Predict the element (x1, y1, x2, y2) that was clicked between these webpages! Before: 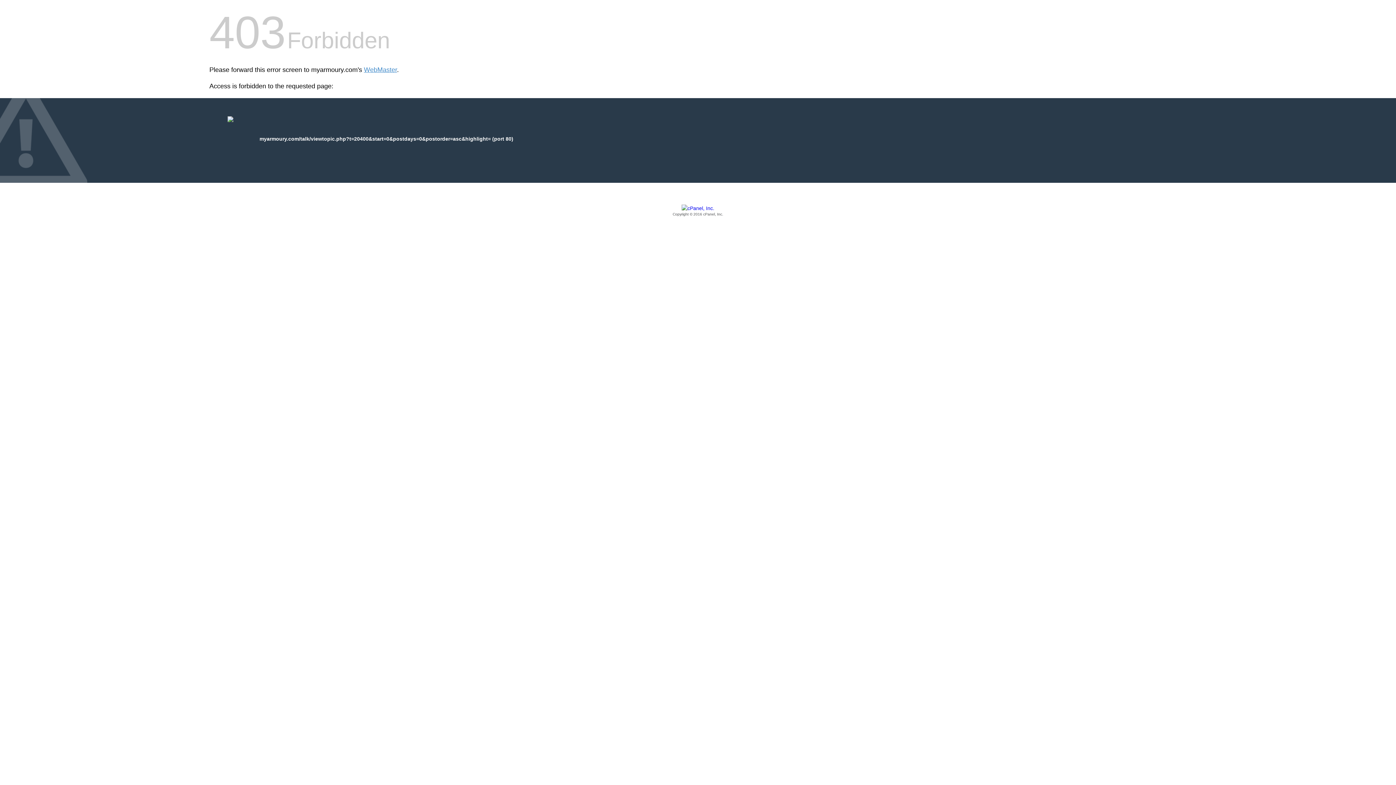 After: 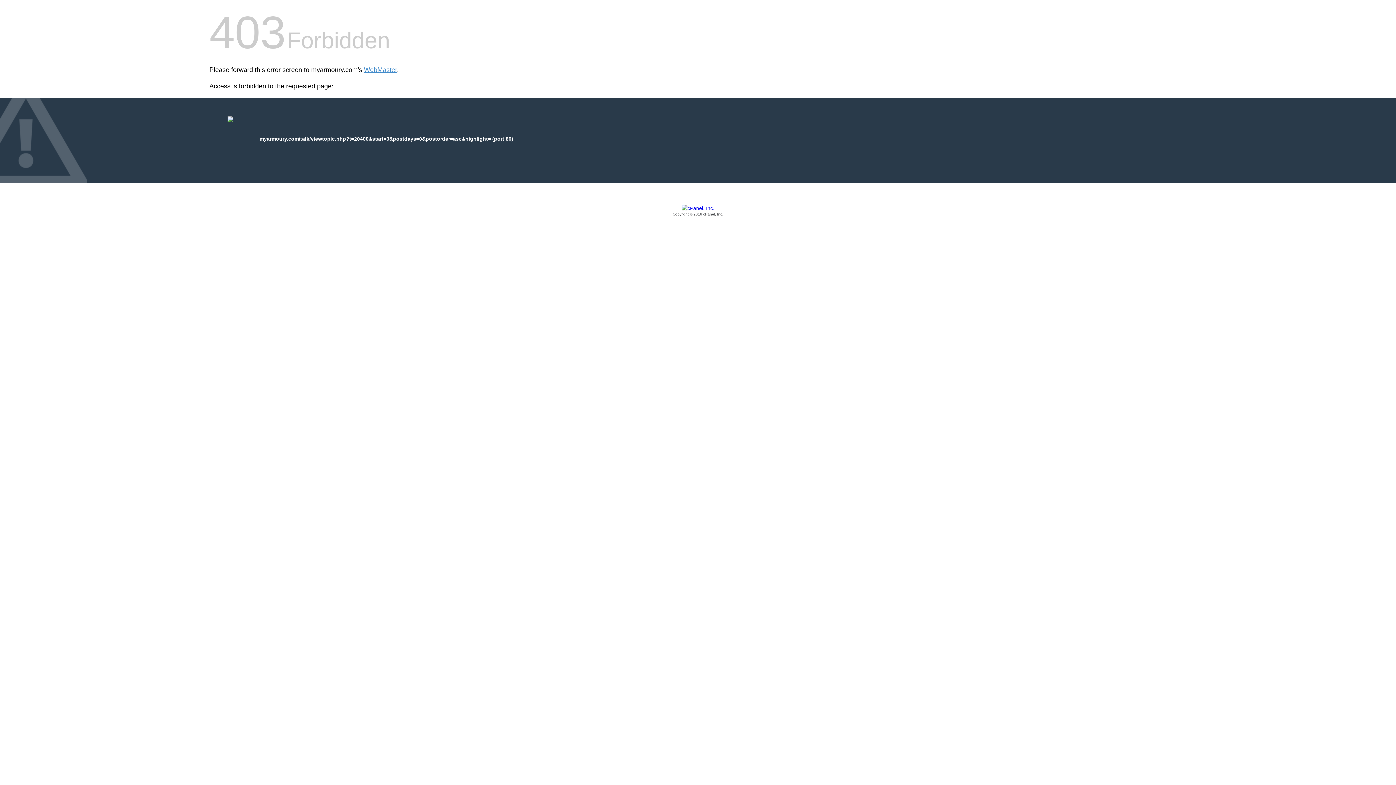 Action: bbox: (209, 205, 1186, 217) label: Copyright © 2016 cPanel, Inc.